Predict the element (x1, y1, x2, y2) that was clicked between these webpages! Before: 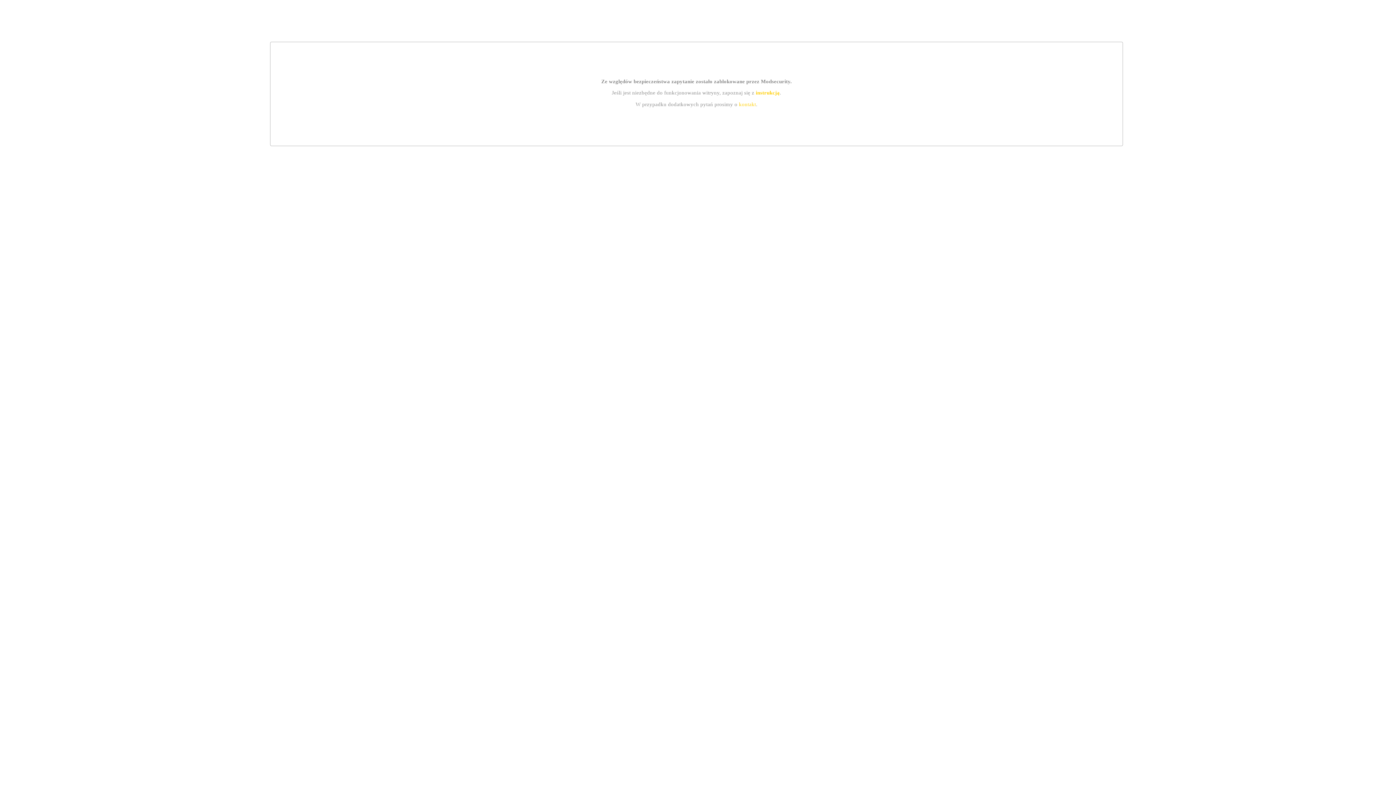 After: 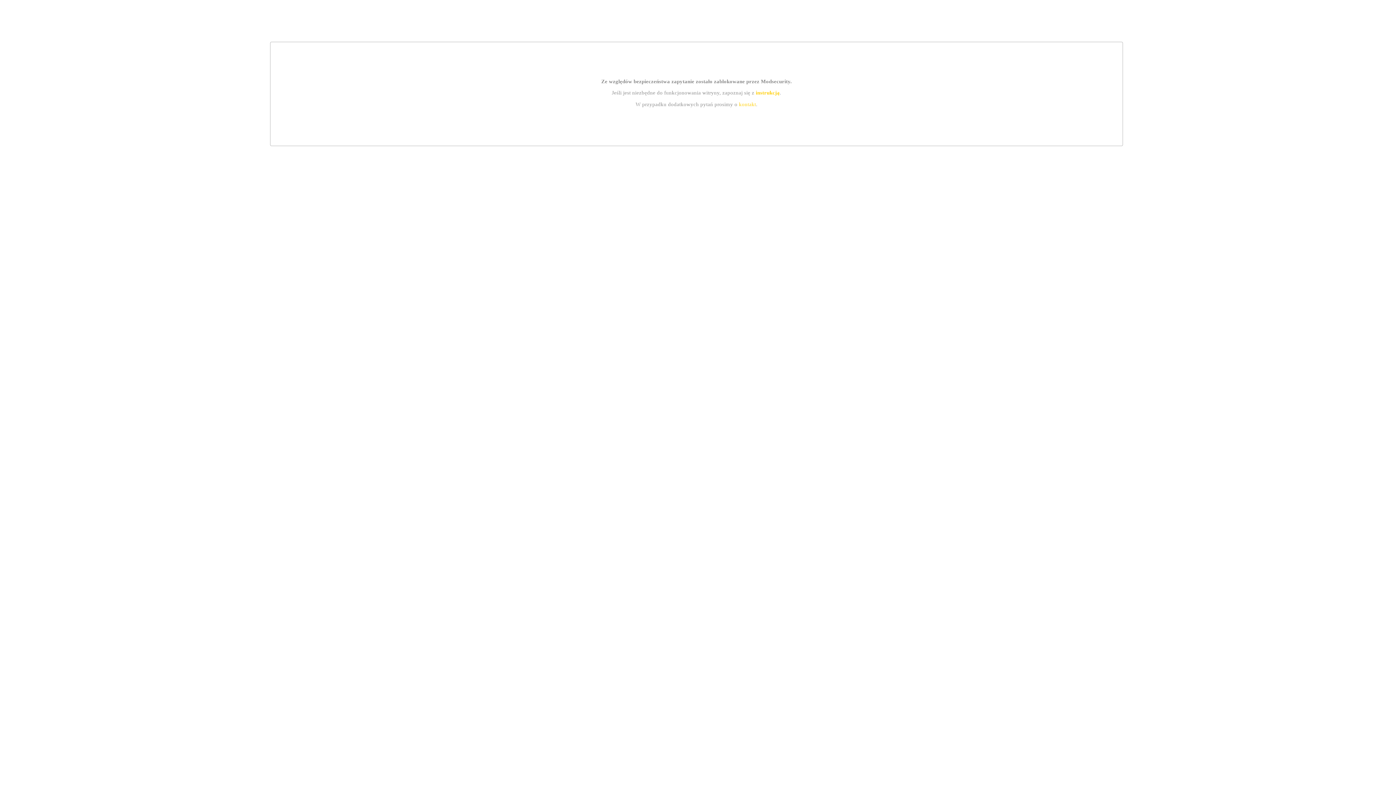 Action: bbox: (755, 89, 779, 95) label: instrukcją